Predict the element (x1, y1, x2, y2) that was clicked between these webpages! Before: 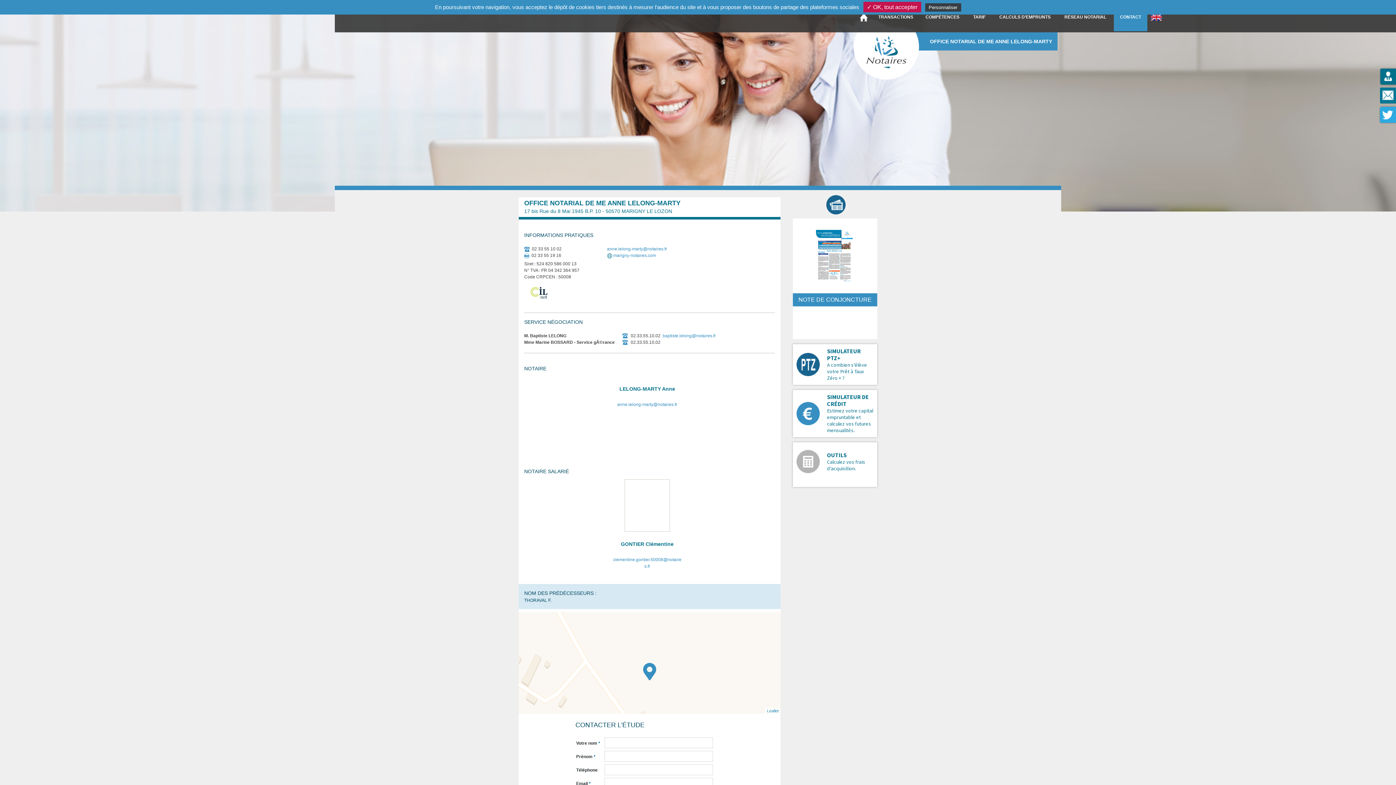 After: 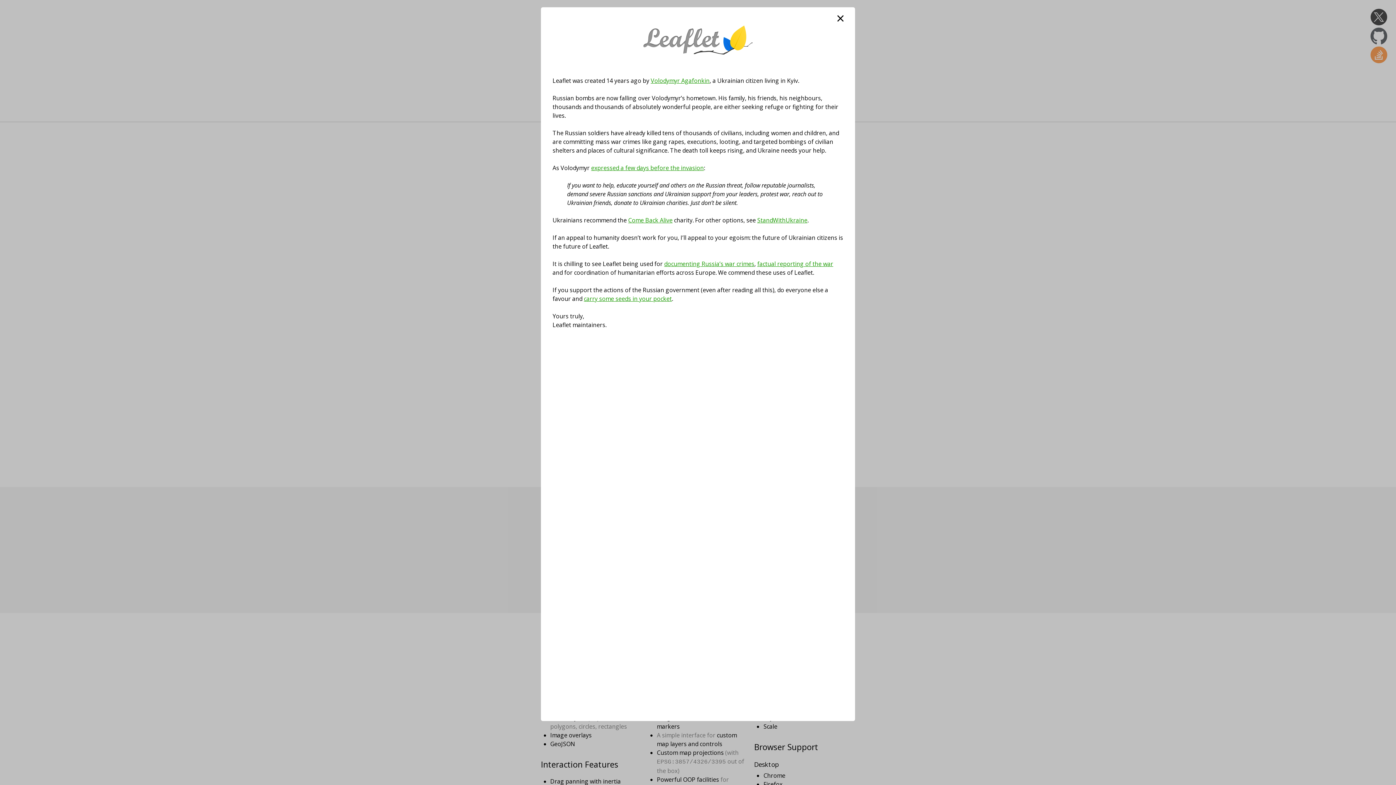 Action: bbox: (767, 708, 778, 713) label: Leaflet